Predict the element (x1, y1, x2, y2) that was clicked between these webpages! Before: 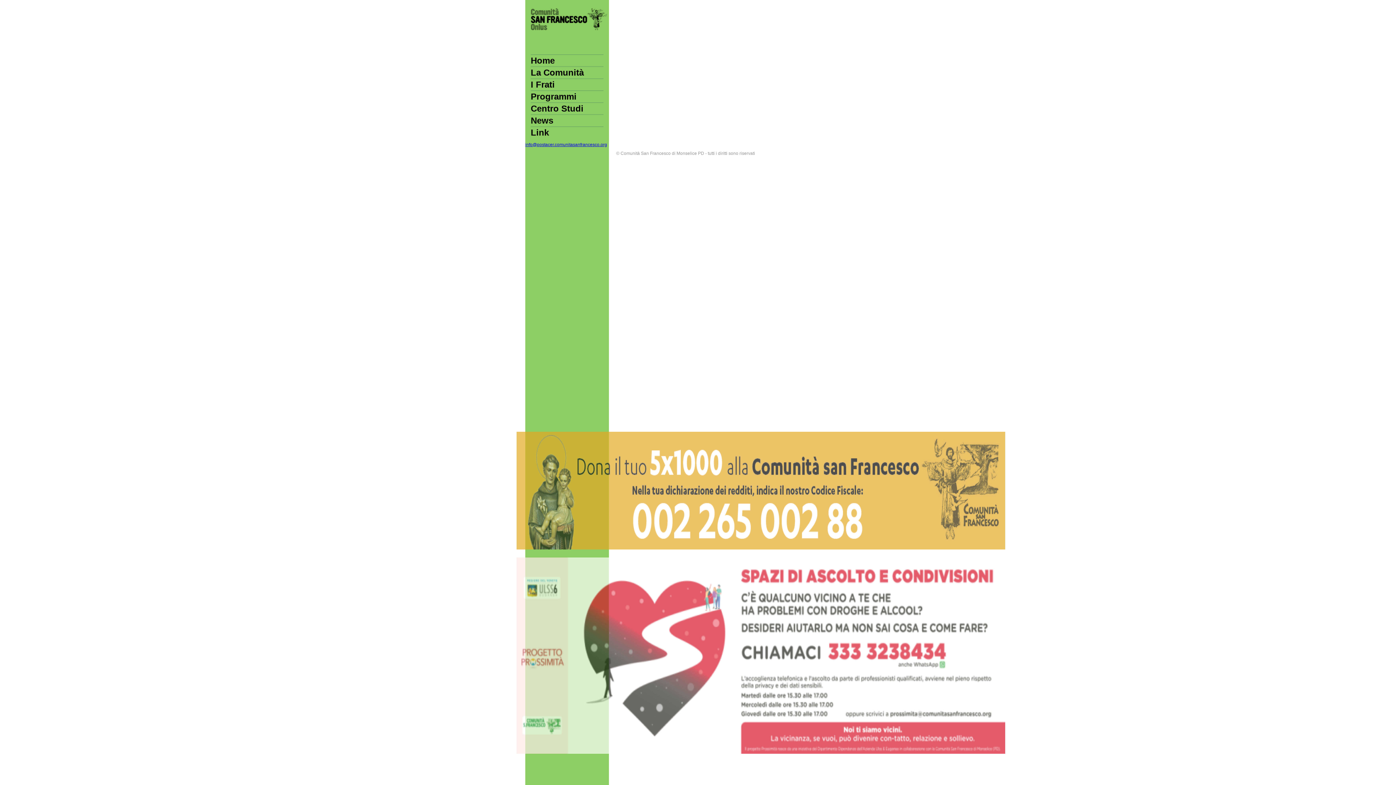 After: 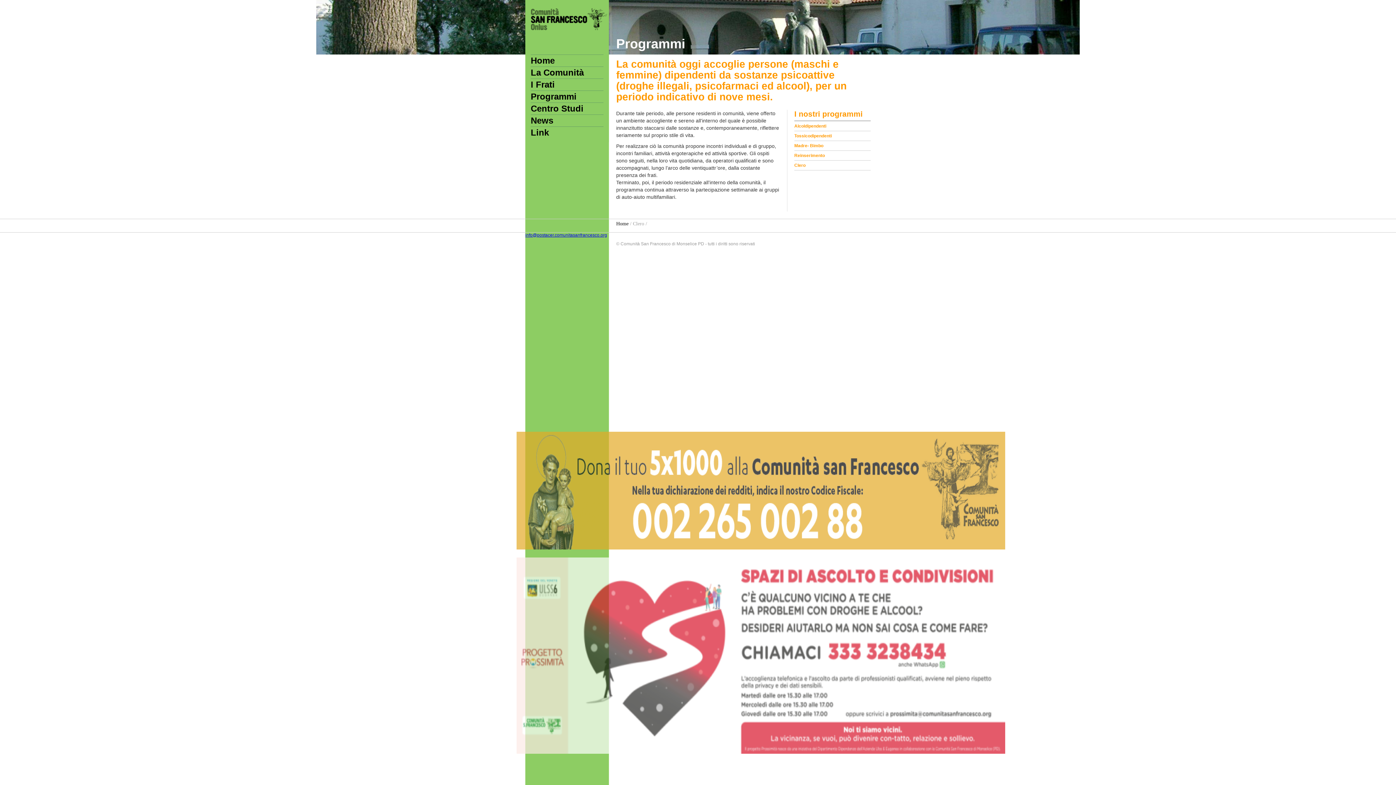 Action: label: Programmi bbox: (530, 90, 603, 102)